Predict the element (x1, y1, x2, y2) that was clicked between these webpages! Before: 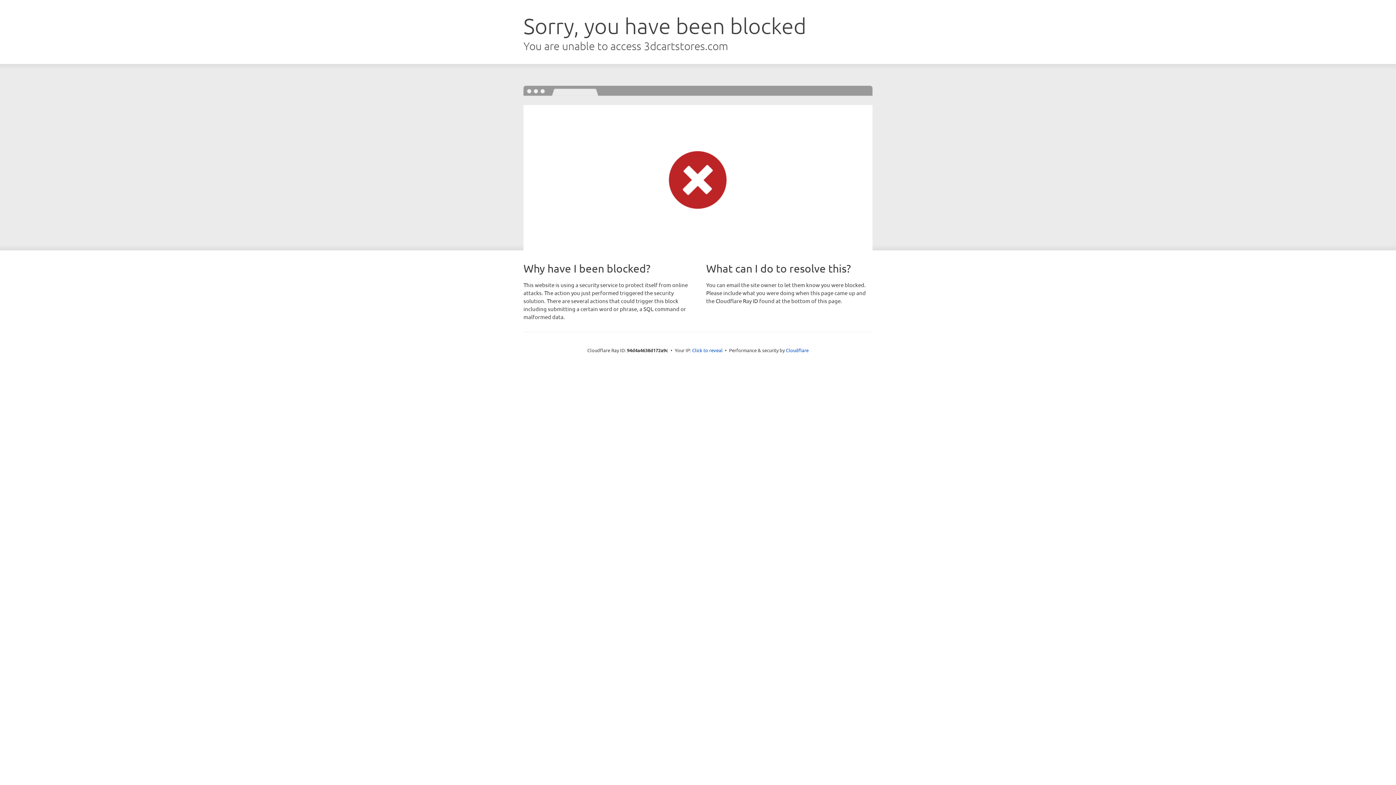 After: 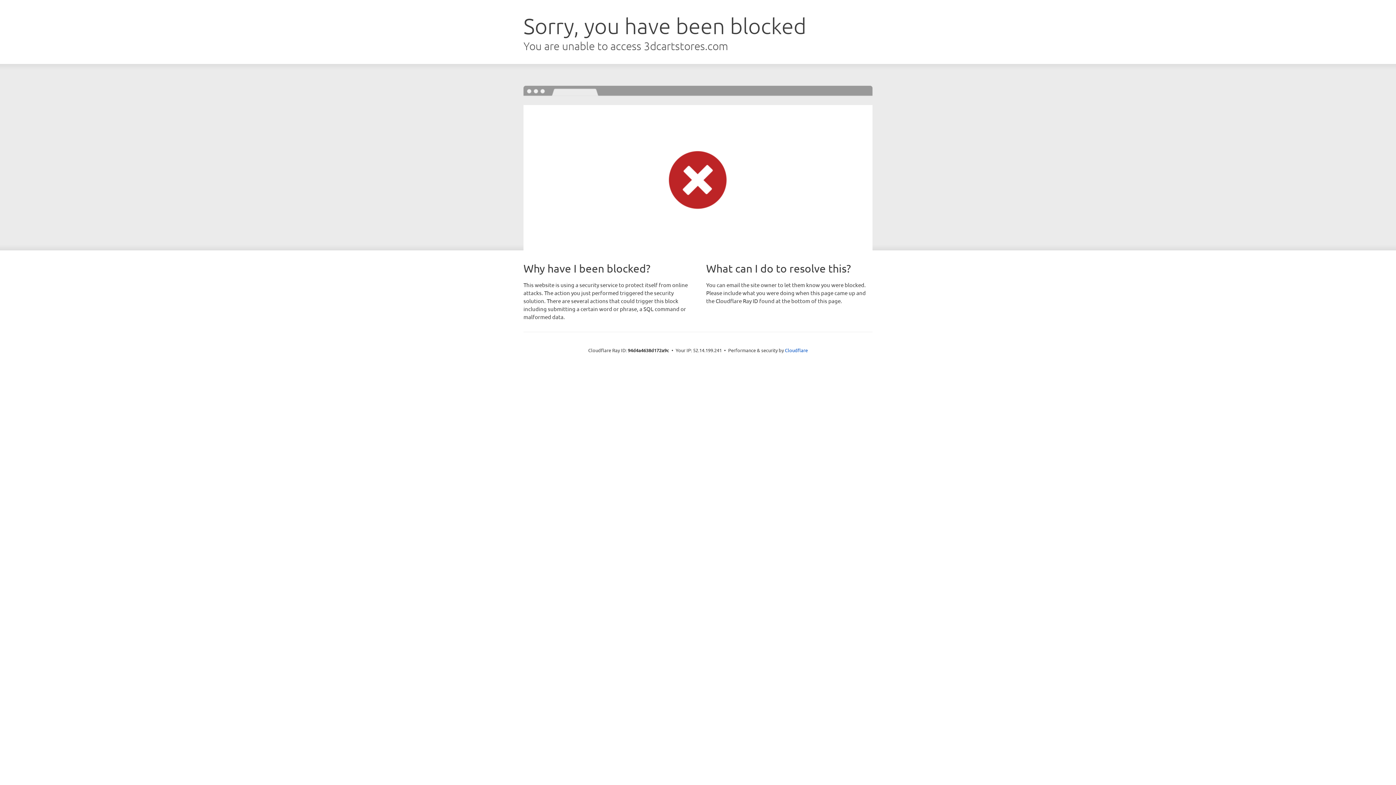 Action: bbox: (692, 346, 722, 353) label: Click to reveal